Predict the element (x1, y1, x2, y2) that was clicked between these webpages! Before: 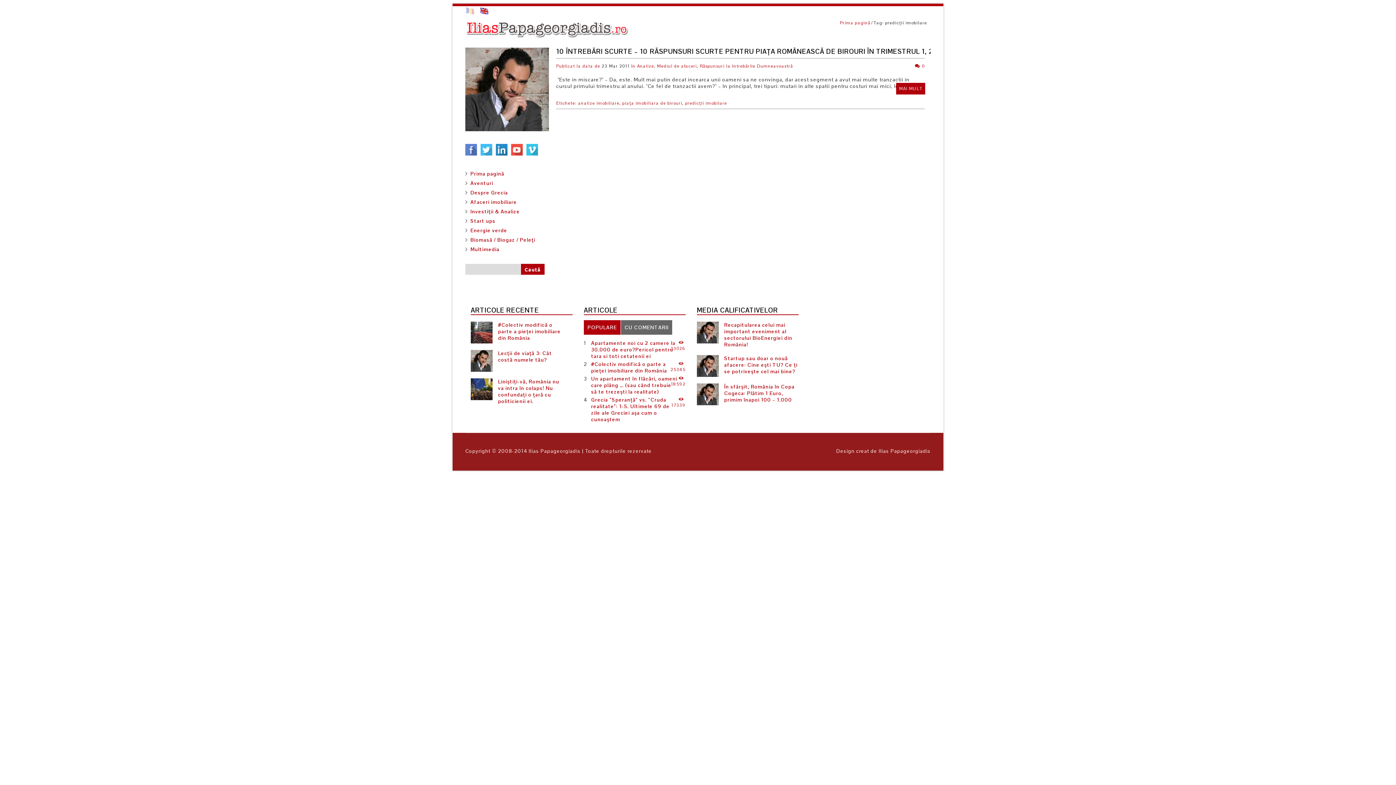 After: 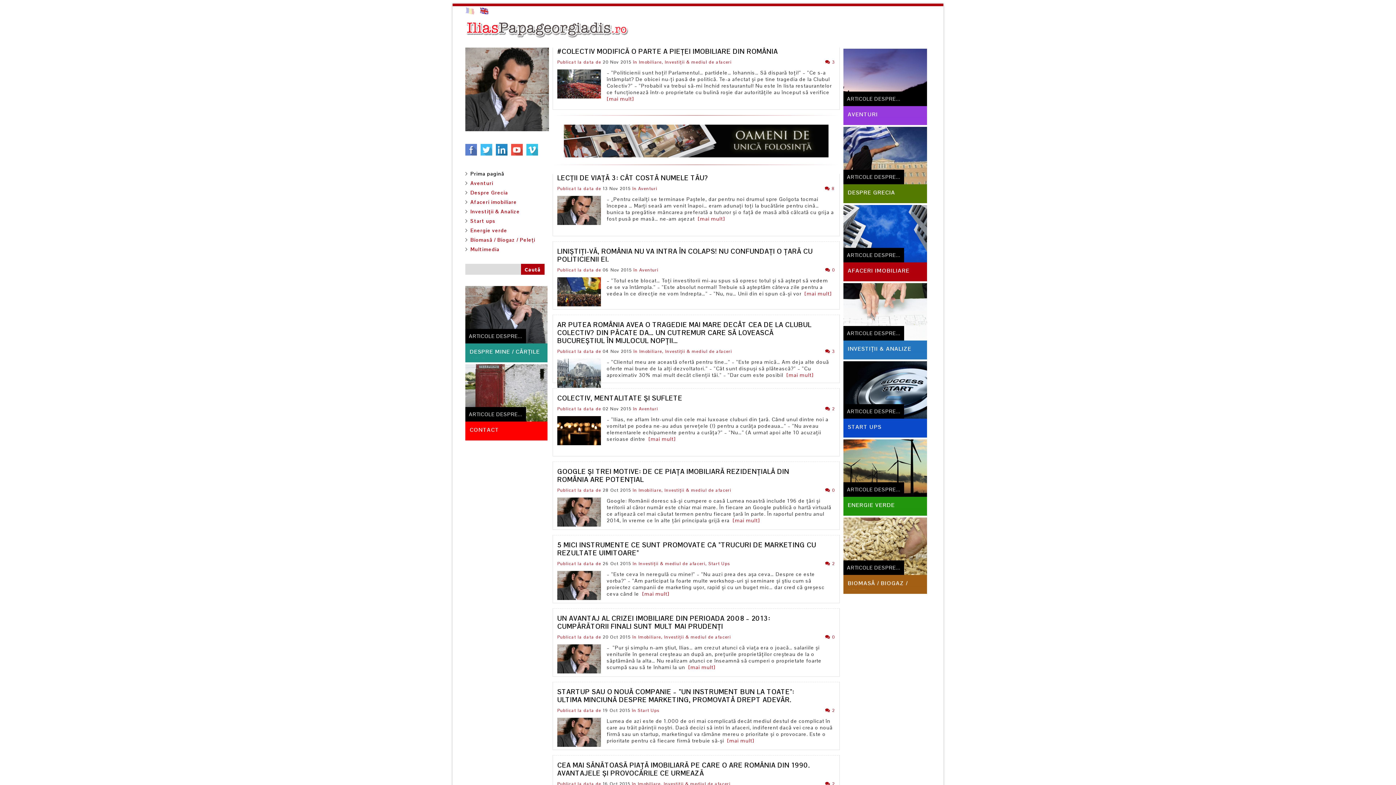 Action: bbox: (465, 33, 628, 39)